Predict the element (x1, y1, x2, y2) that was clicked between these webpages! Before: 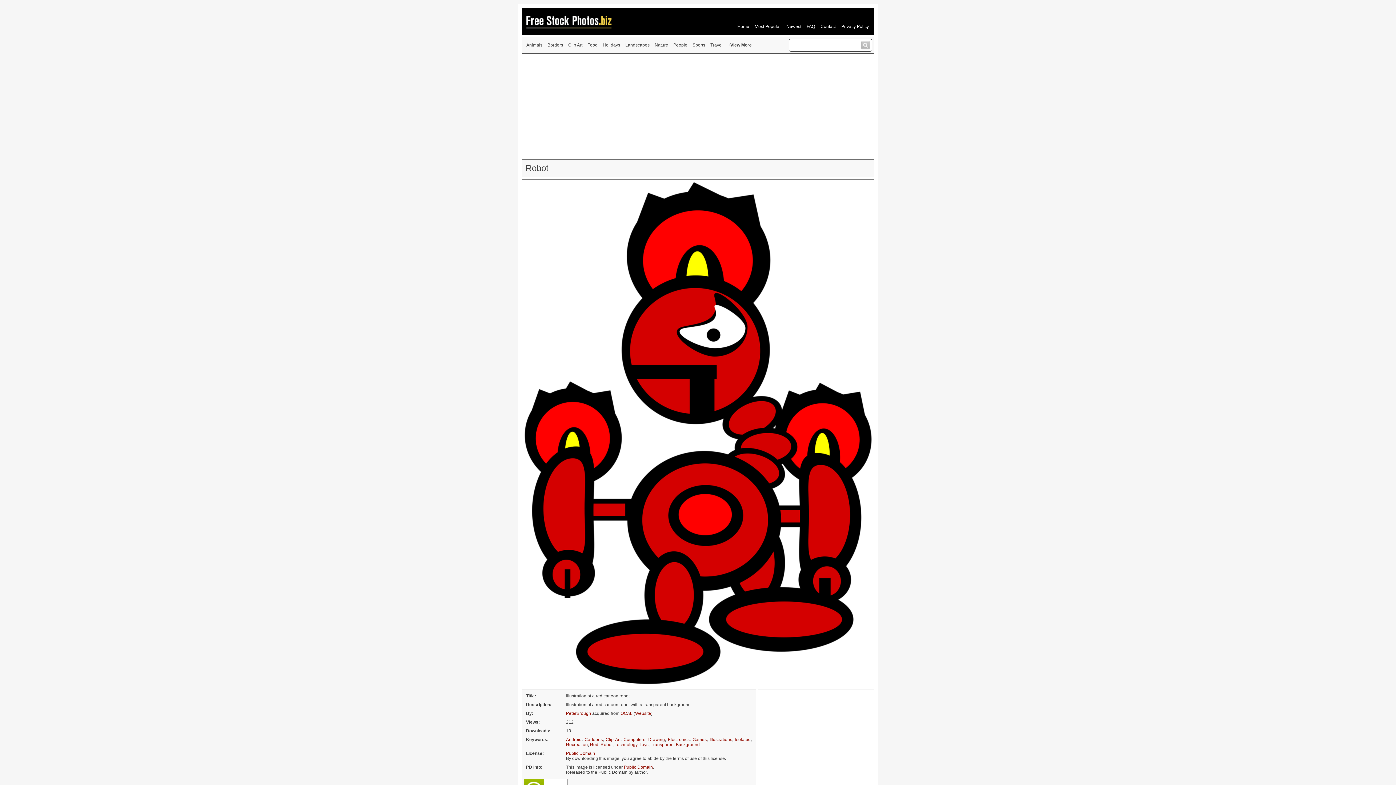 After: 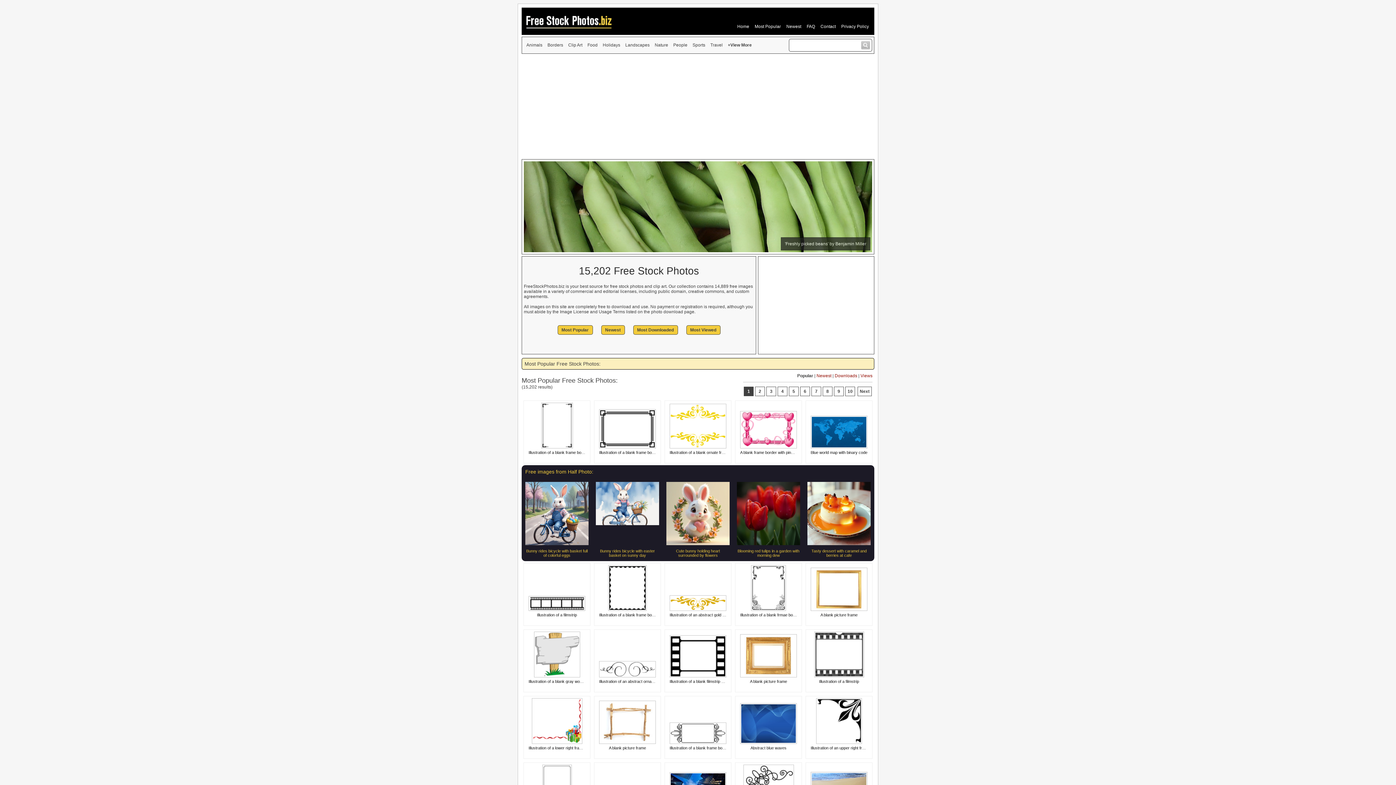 Action: bbox: (521, 18, 613, 23)